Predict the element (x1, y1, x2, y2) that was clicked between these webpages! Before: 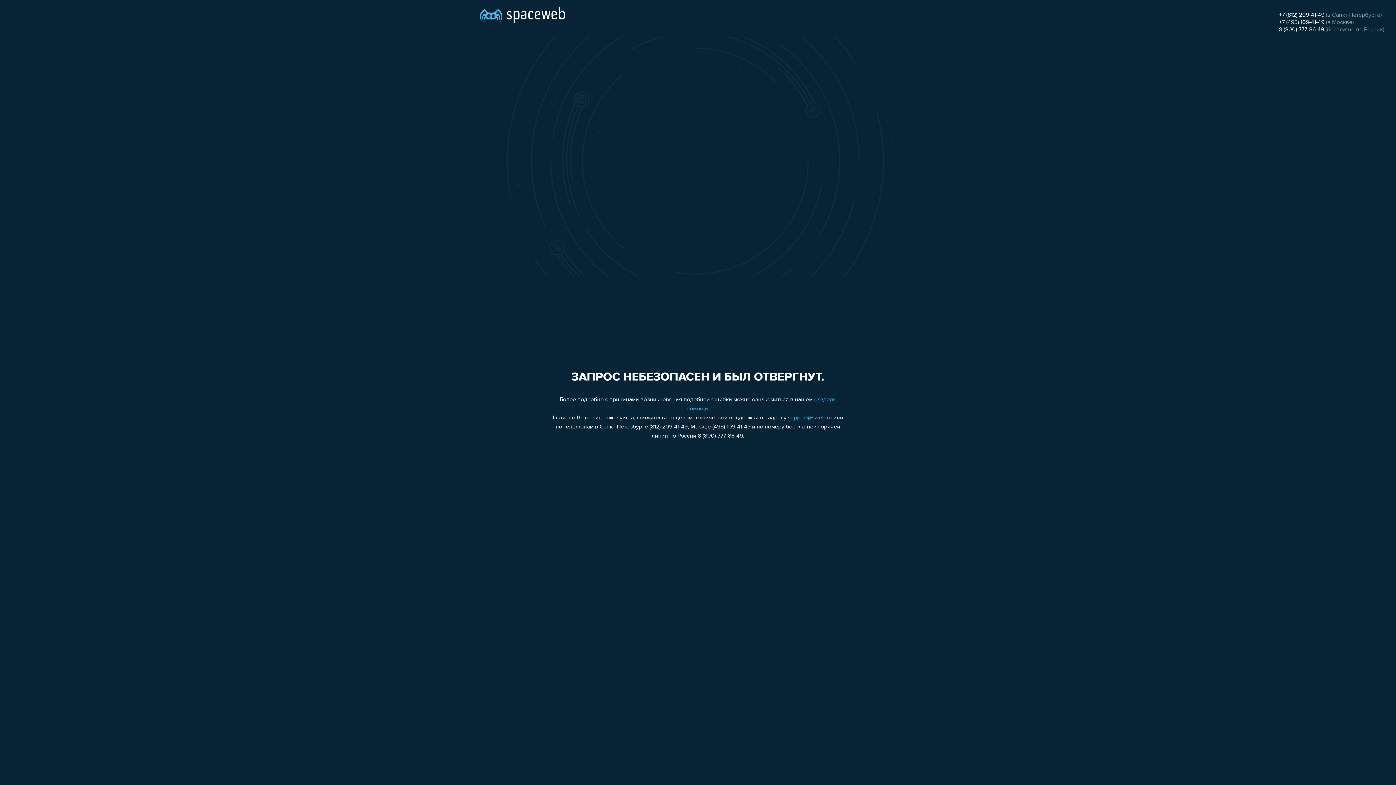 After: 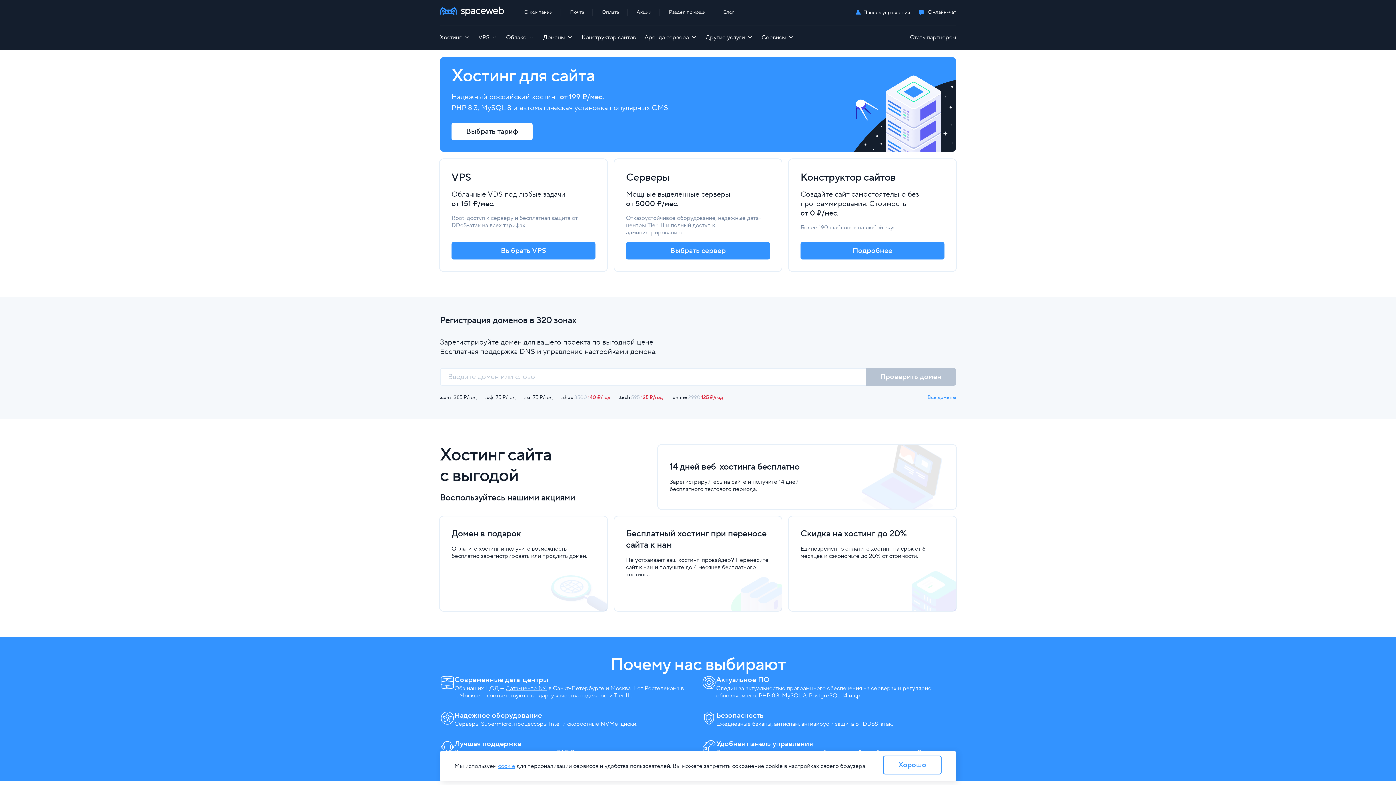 Action: bbox: (480, 0, 565, 25)